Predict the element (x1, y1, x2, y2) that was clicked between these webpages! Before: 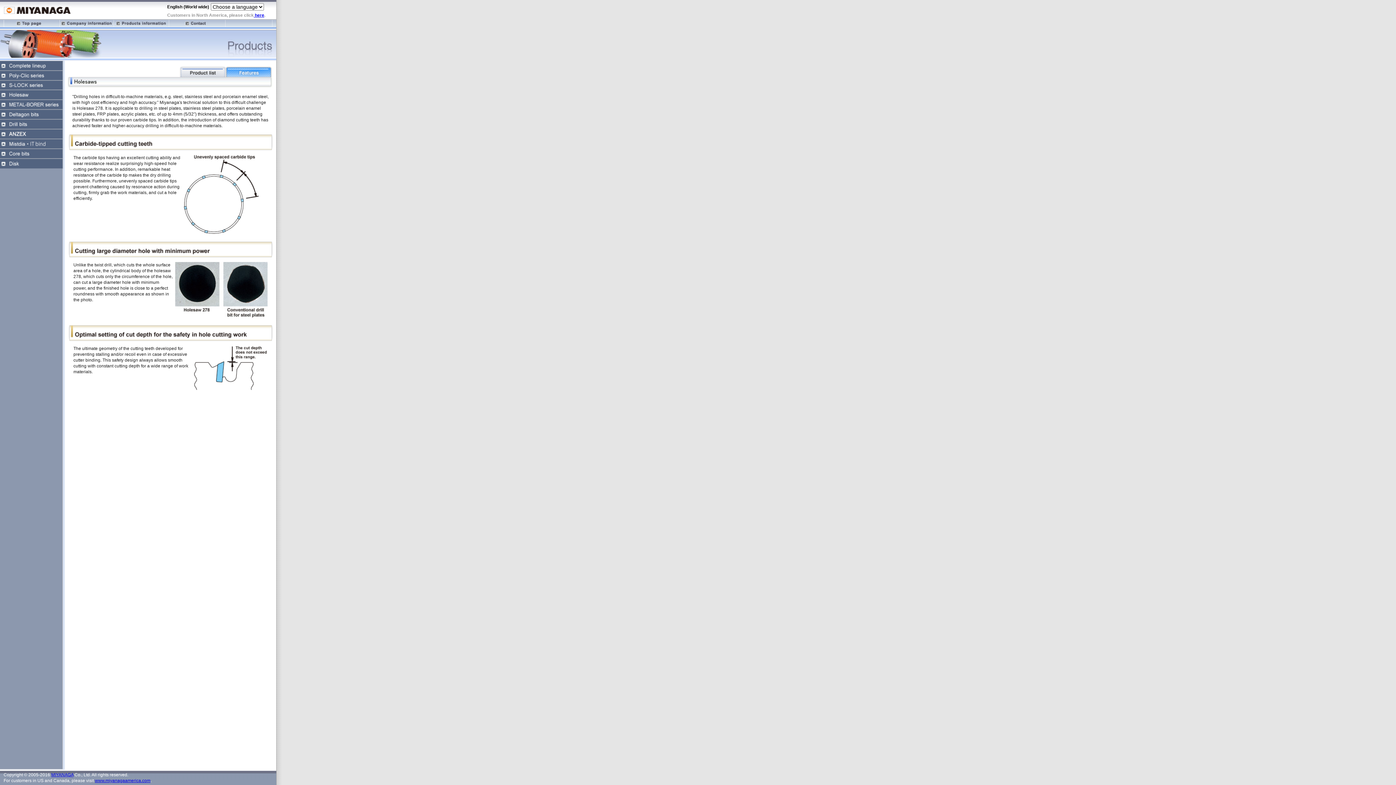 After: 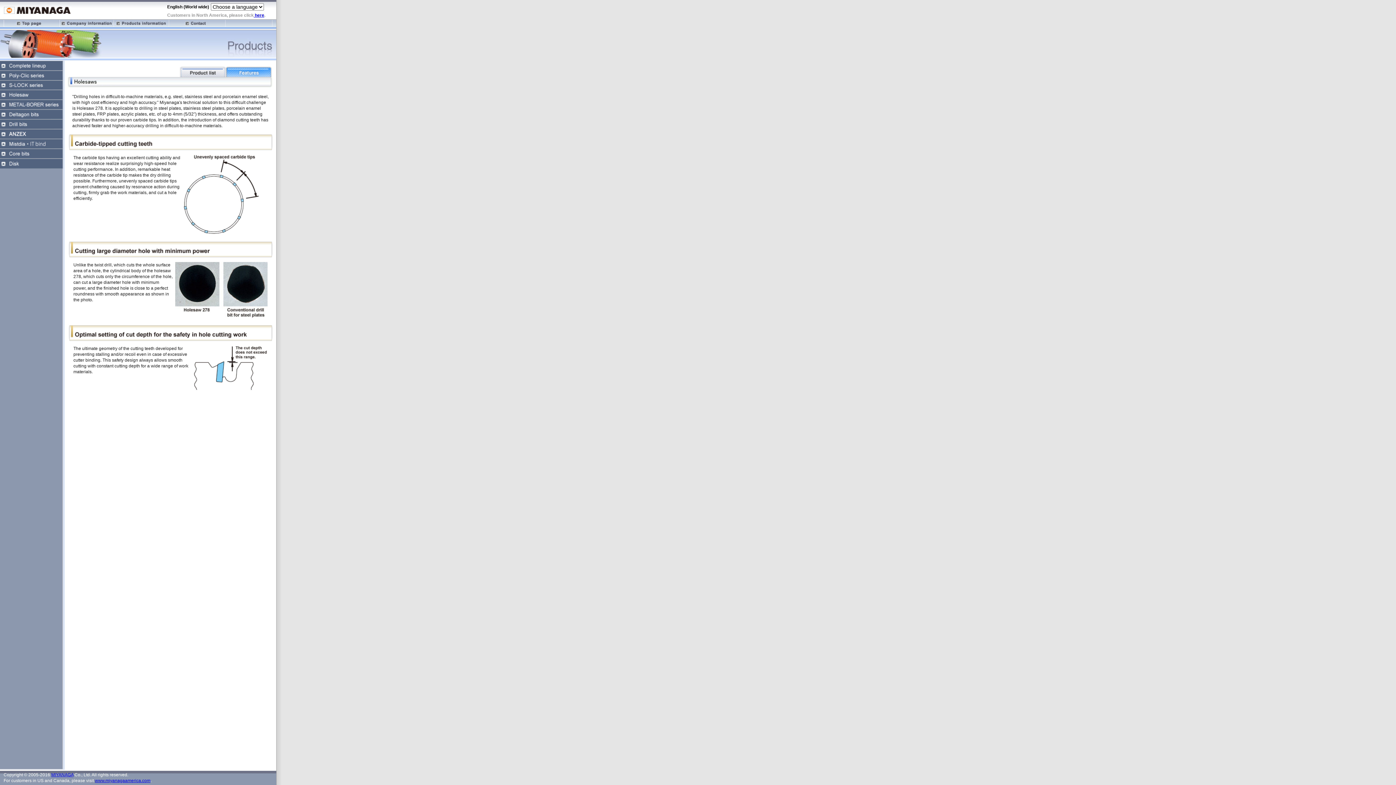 Action: bbox: (225, 73, 271, 78)